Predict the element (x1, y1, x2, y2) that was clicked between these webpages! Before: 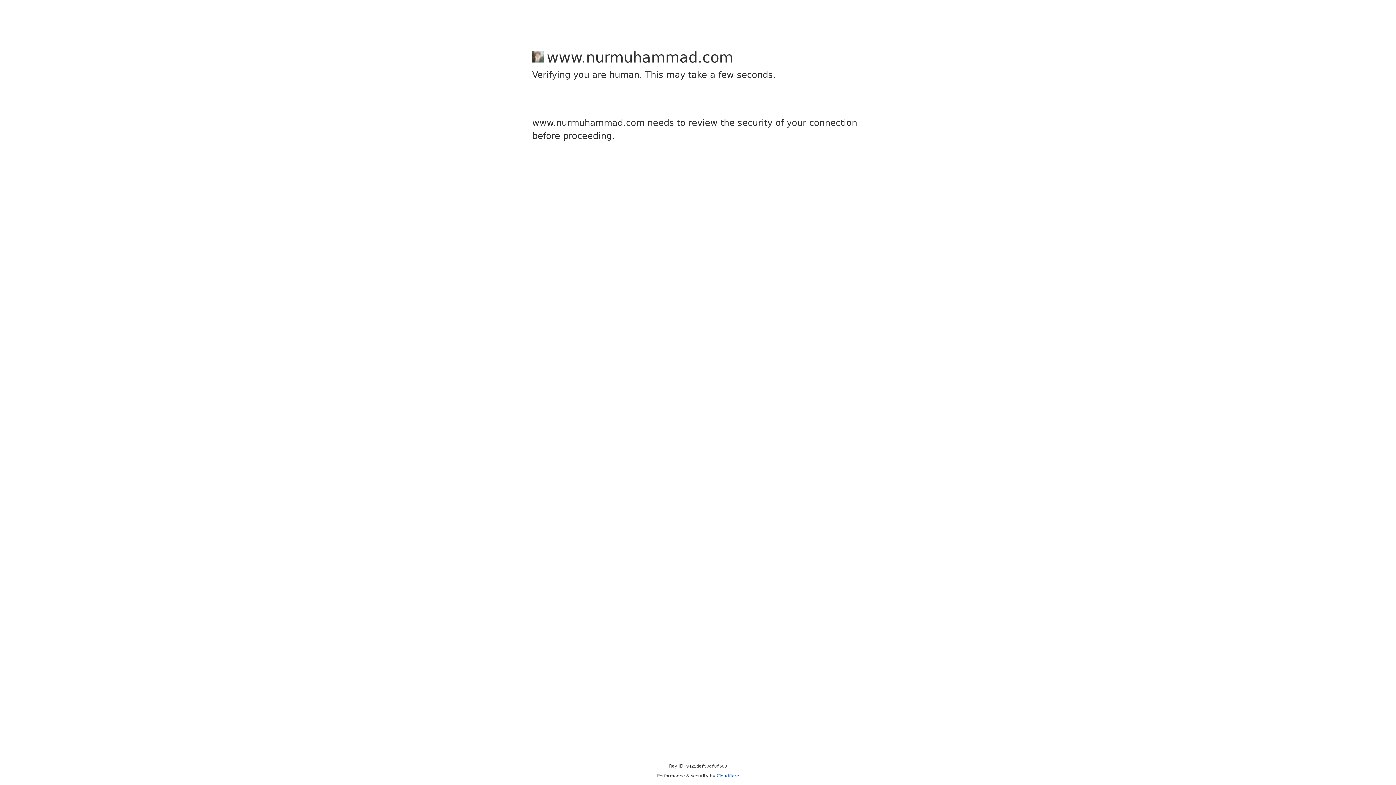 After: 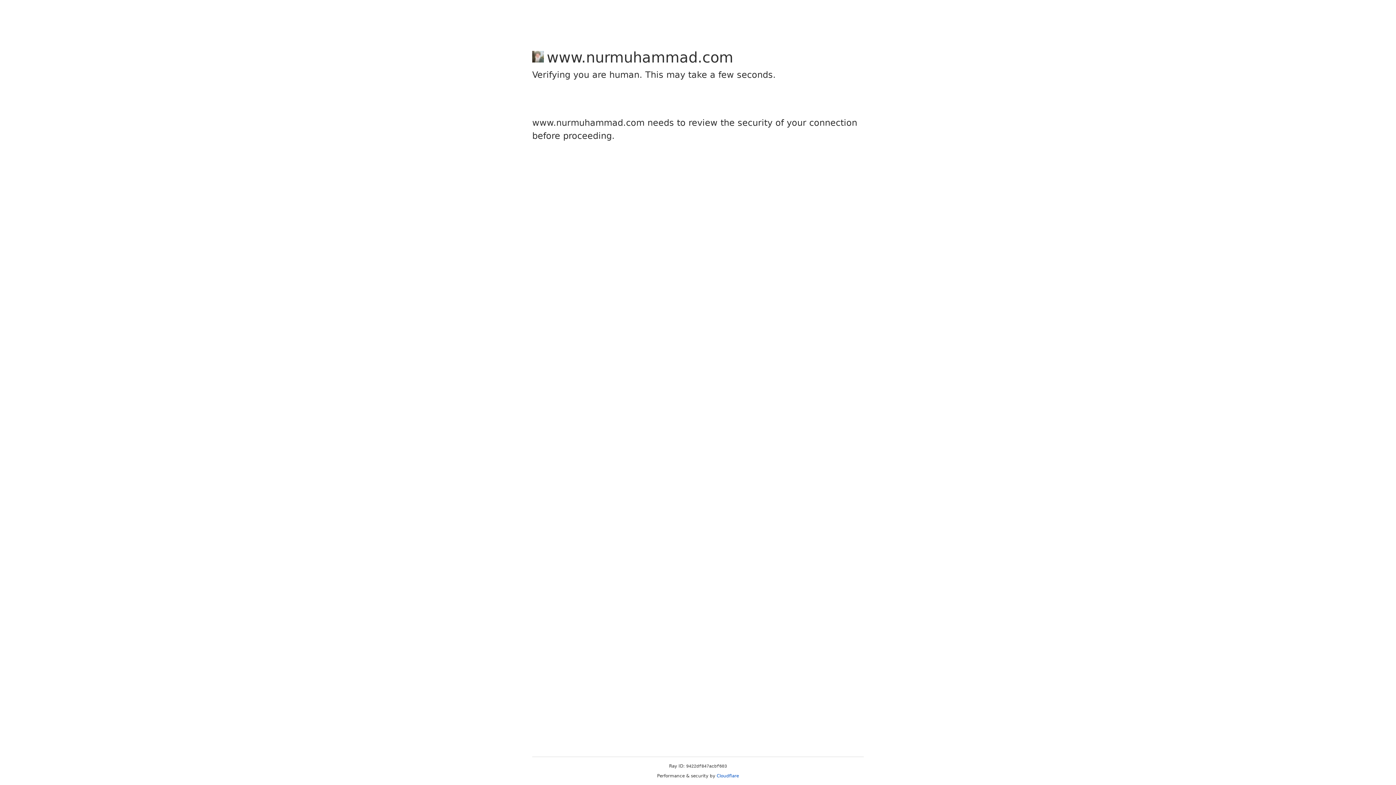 Action: label: Cloudflare bbox: (716, 773, 739, 778)